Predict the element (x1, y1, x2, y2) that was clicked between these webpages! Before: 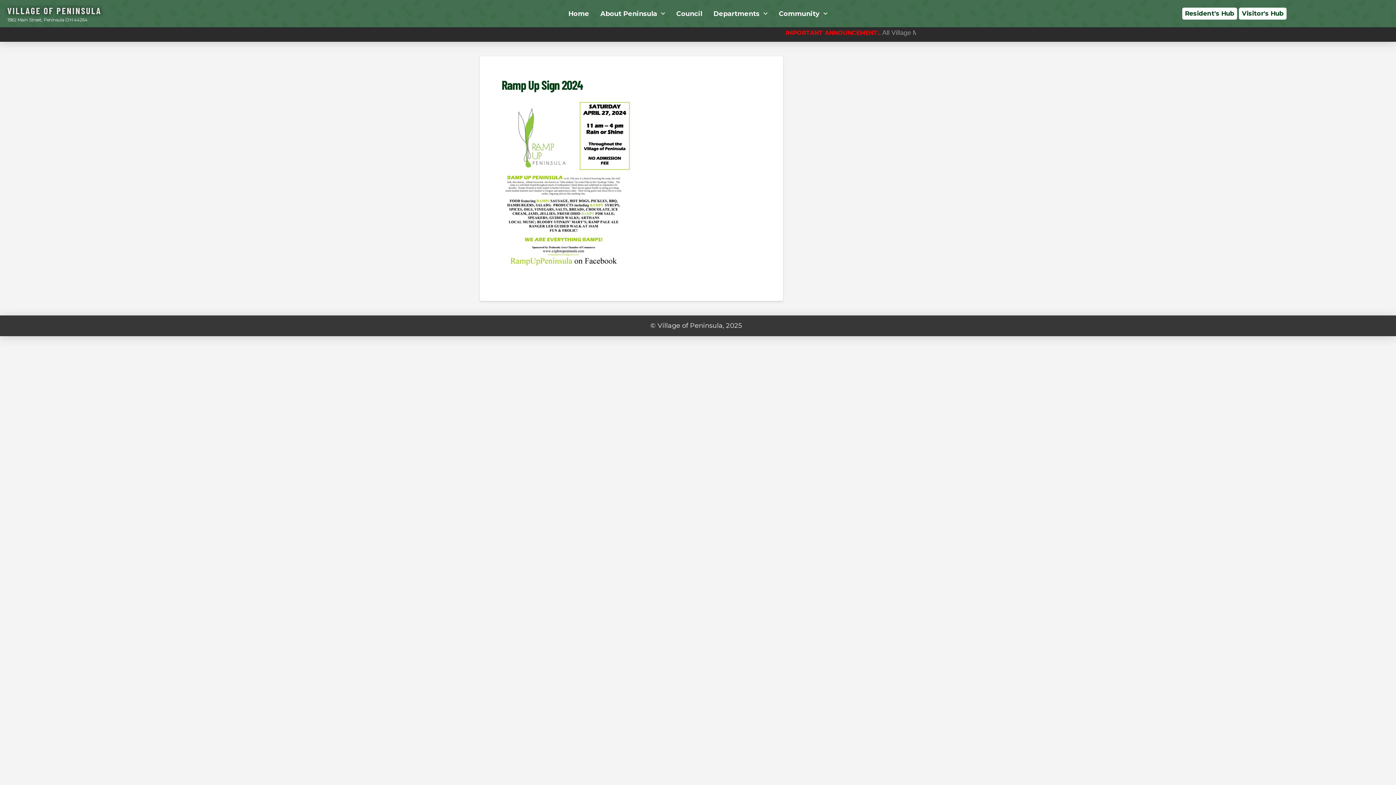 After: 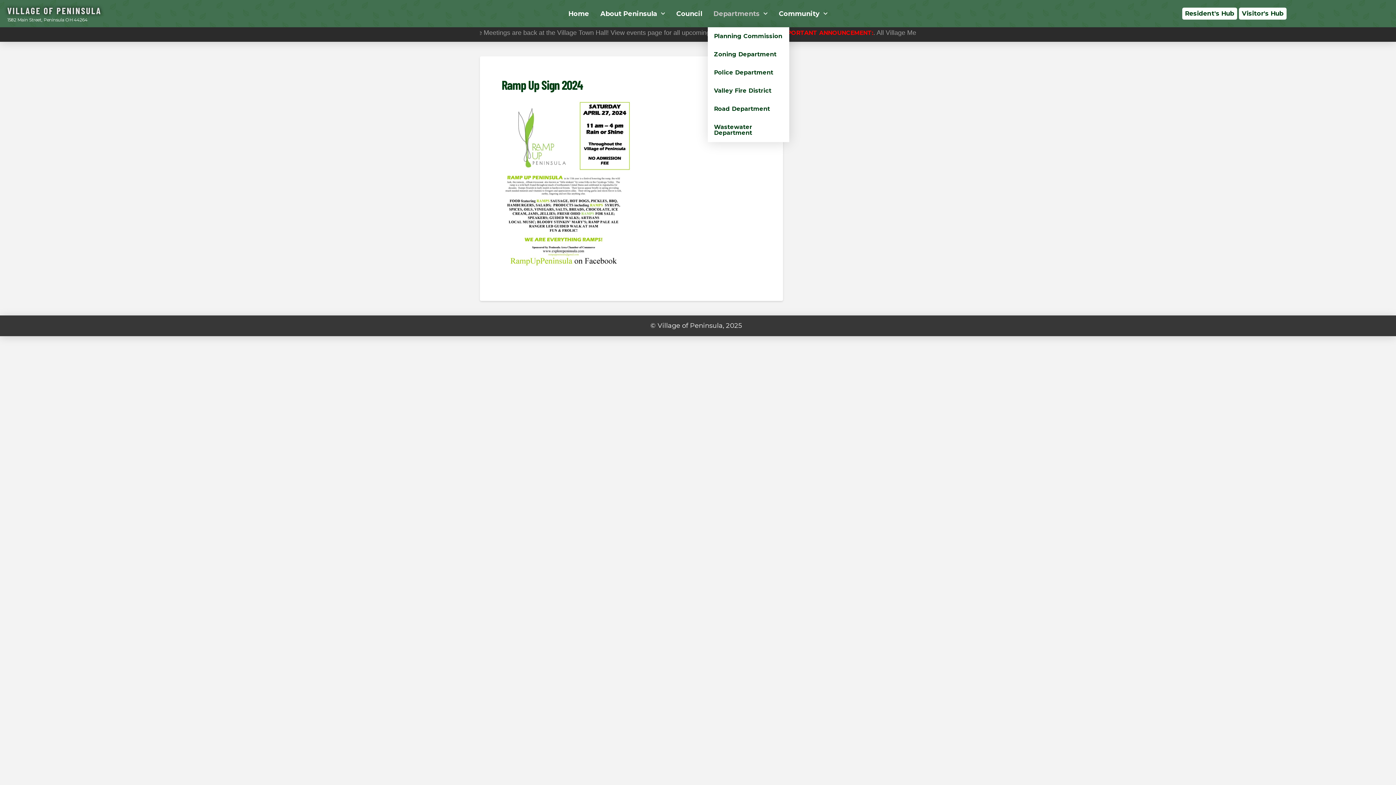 Action: bbox: (707, 0, 773, 27) label: Departments